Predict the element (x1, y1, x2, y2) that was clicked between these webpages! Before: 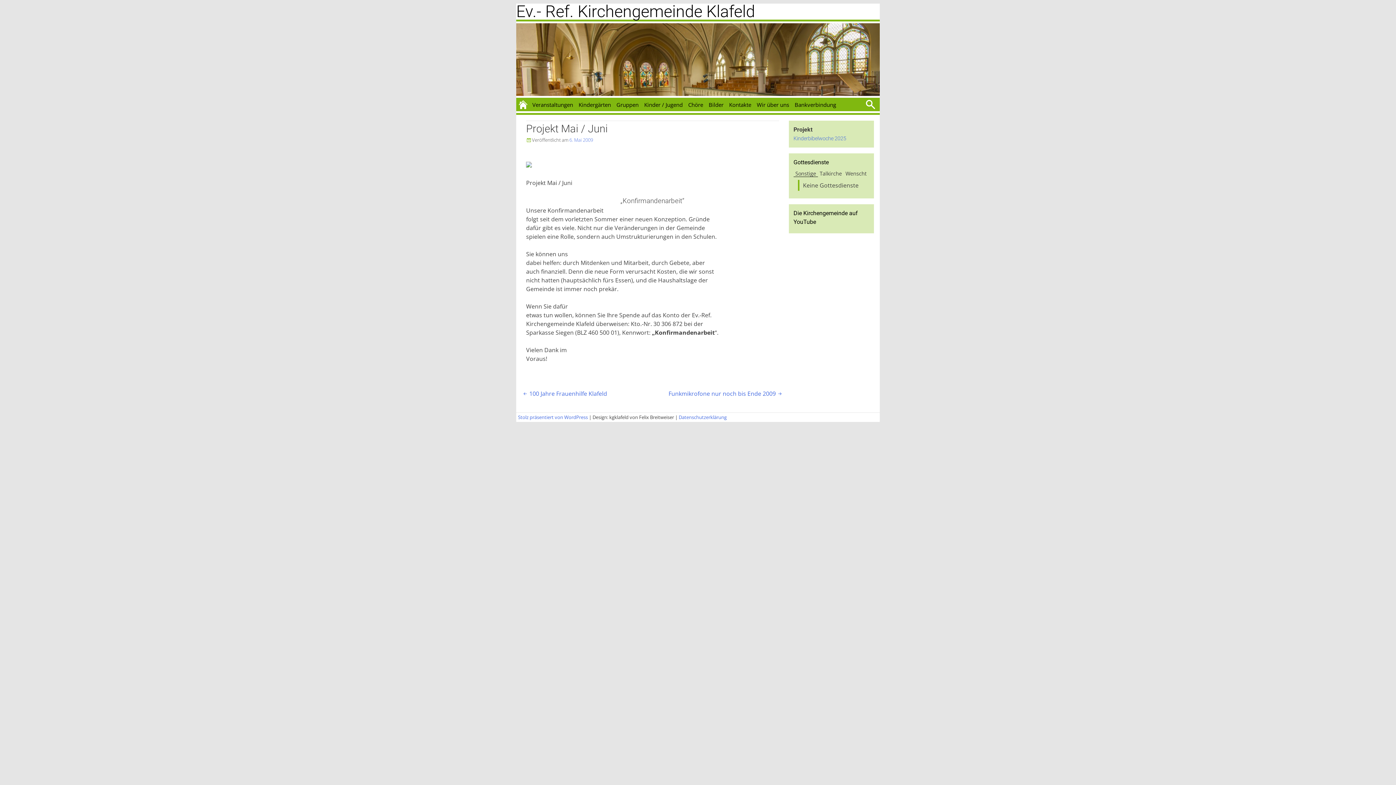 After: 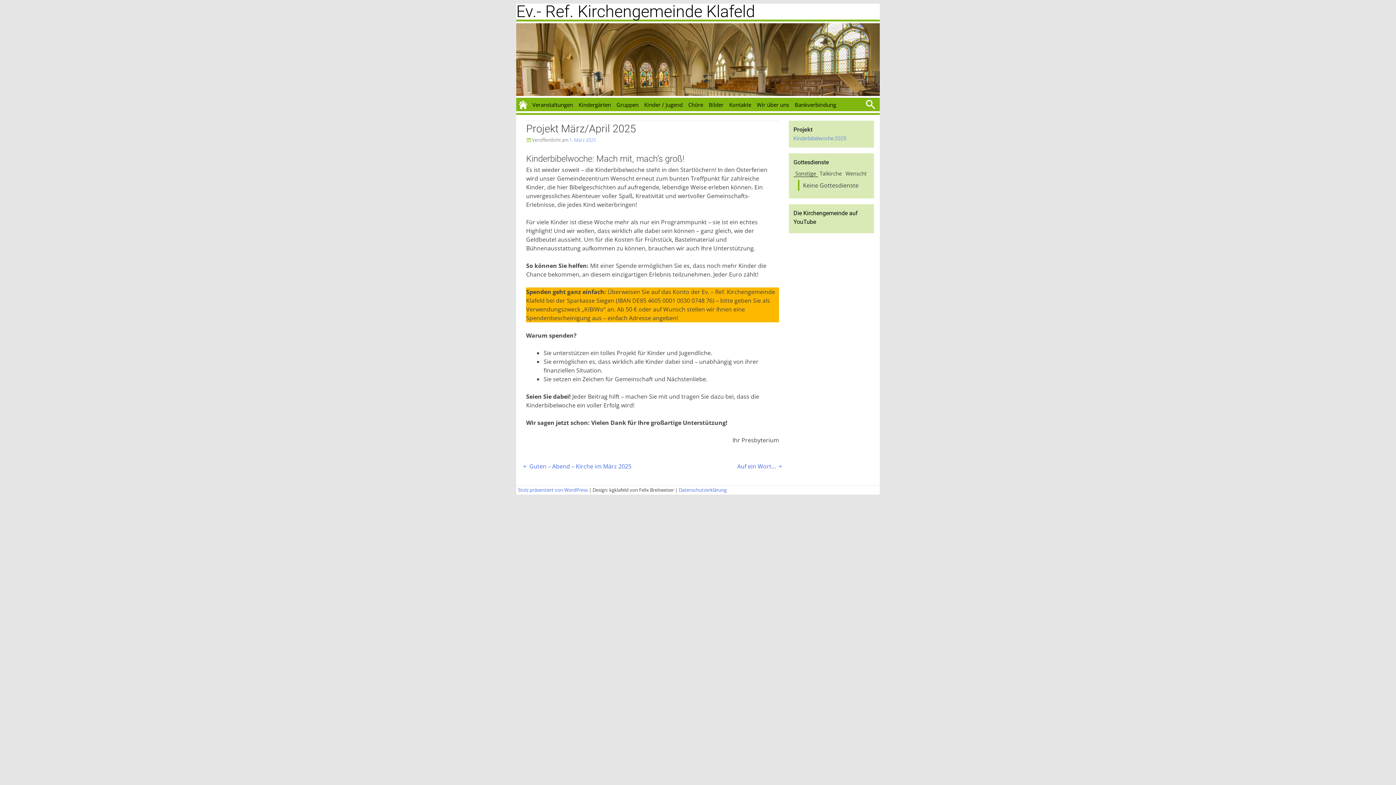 Action: bbox: (793, 135, 846, 141) label: Kinderbibelwoche 2025